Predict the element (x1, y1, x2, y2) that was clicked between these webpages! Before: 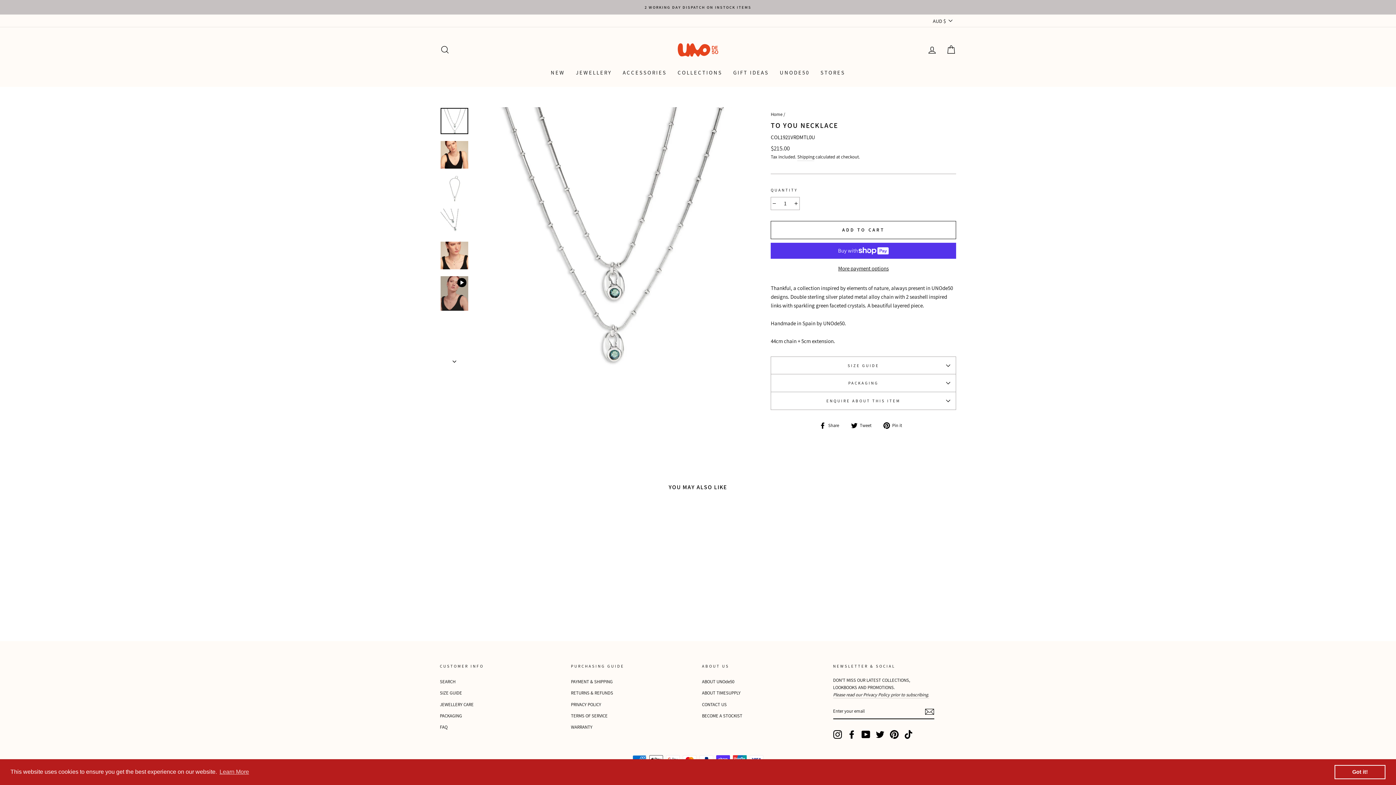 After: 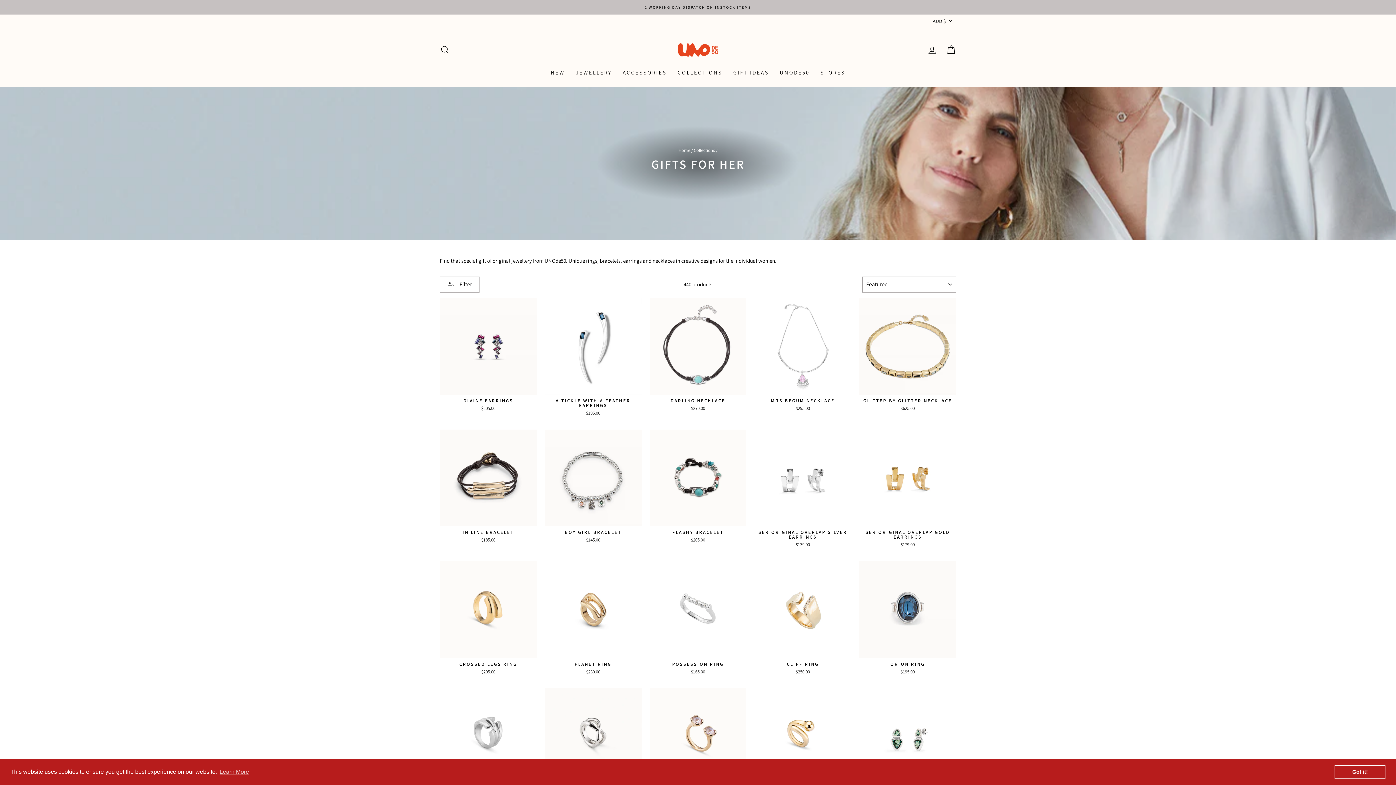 Action: label: GIFT IDEAS bbox: (728, 65, 774, 79)